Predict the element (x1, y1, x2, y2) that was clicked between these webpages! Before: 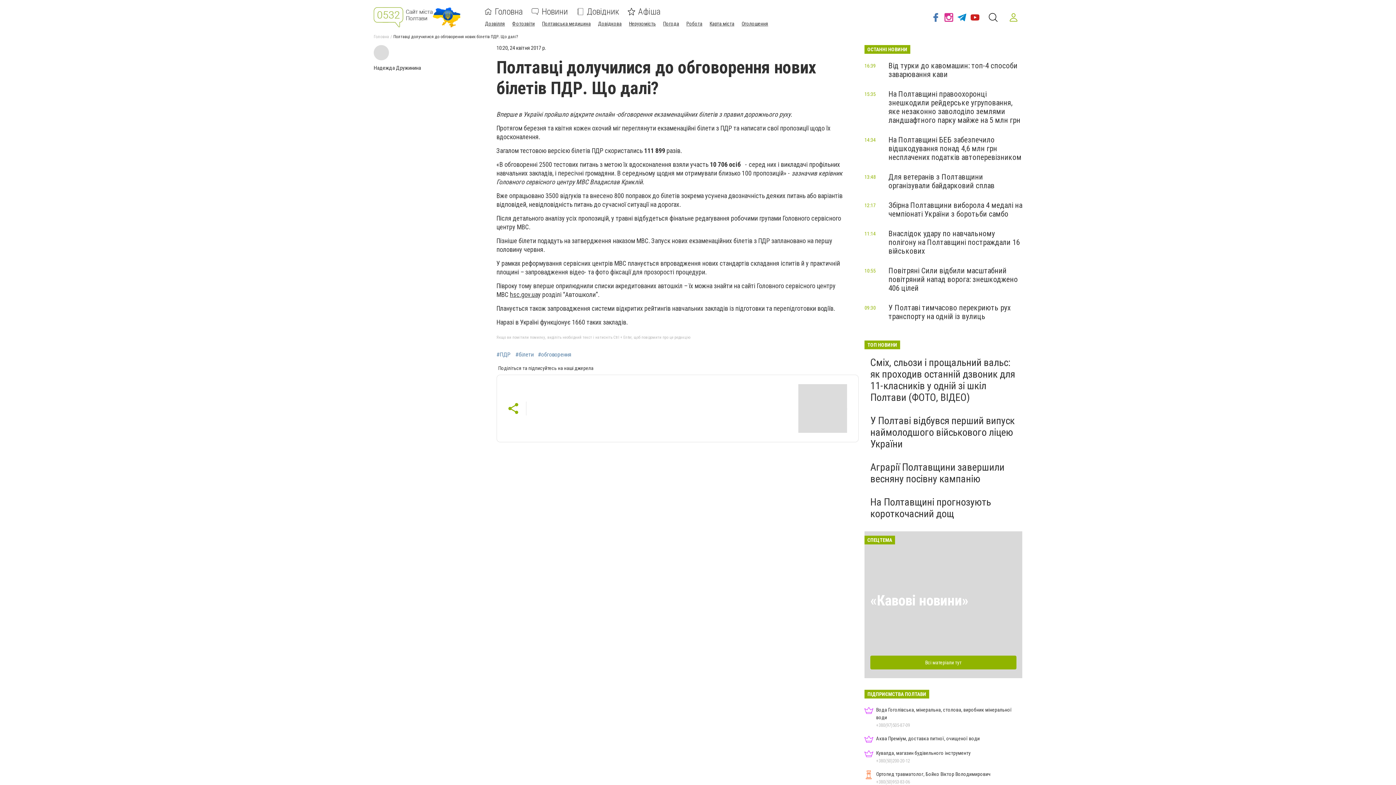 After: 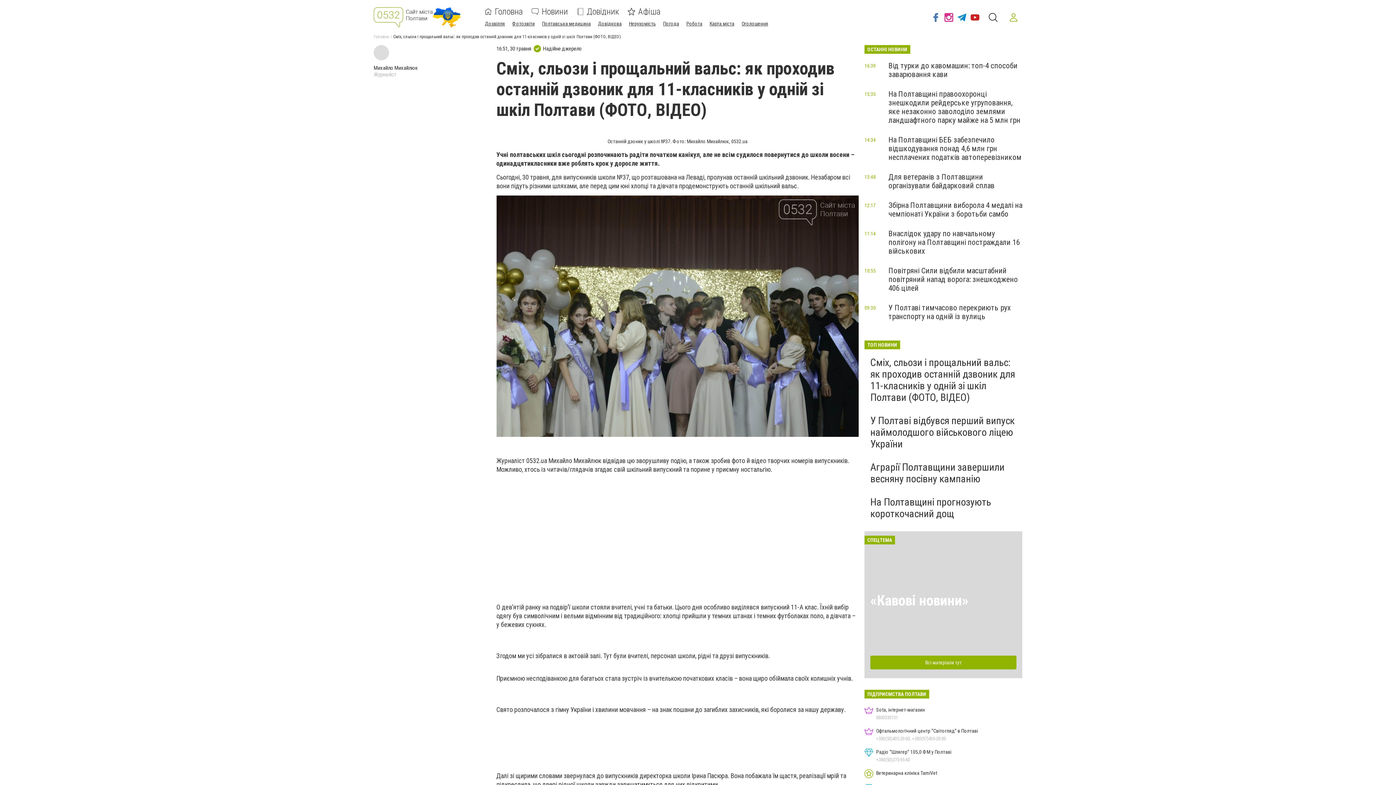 Action: bbox: (870, 356, 1015, 403) label: Сміх, сльози і прощальний вальс: ﻿як проходив останній дзвоник для 11-класників у одній зі шкіл Полтави (ФОТО, ВІДЕО)